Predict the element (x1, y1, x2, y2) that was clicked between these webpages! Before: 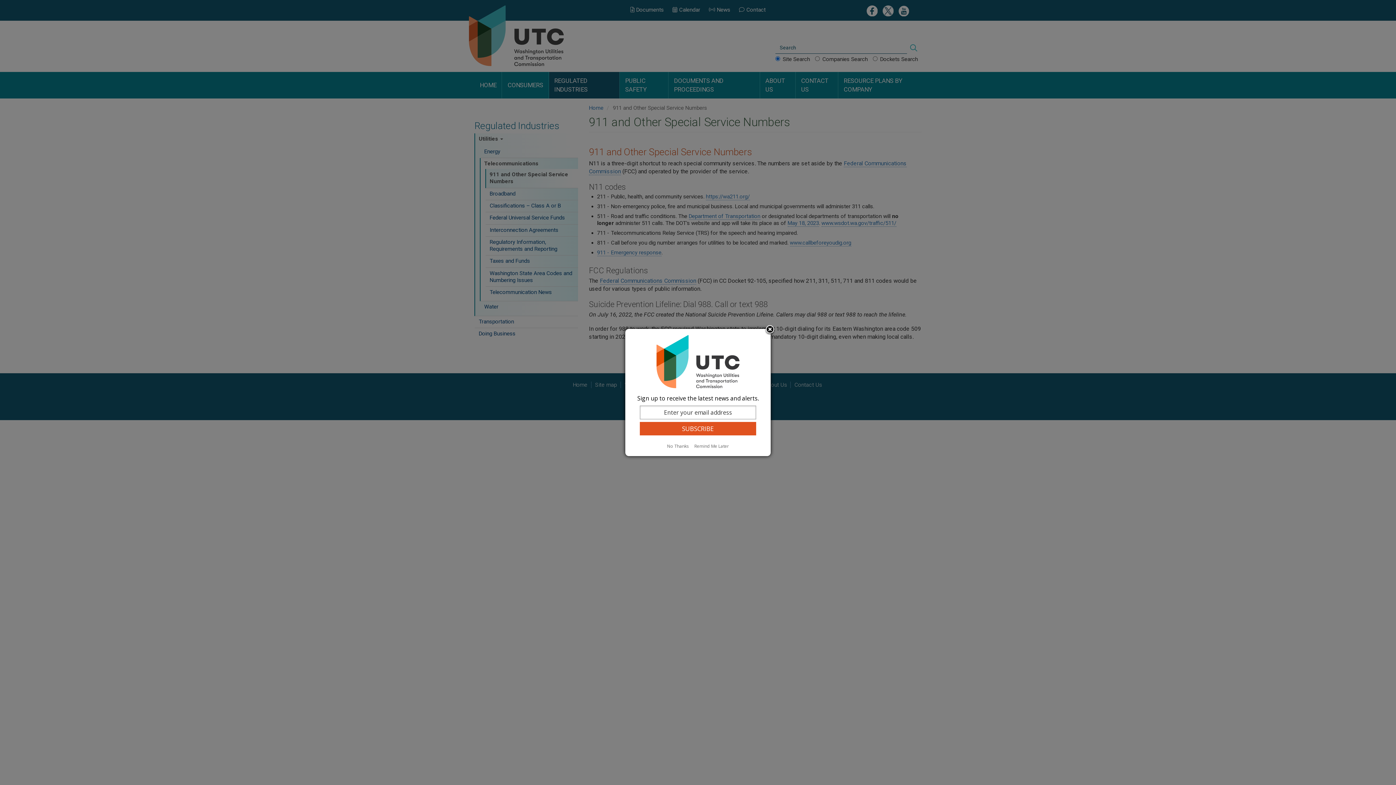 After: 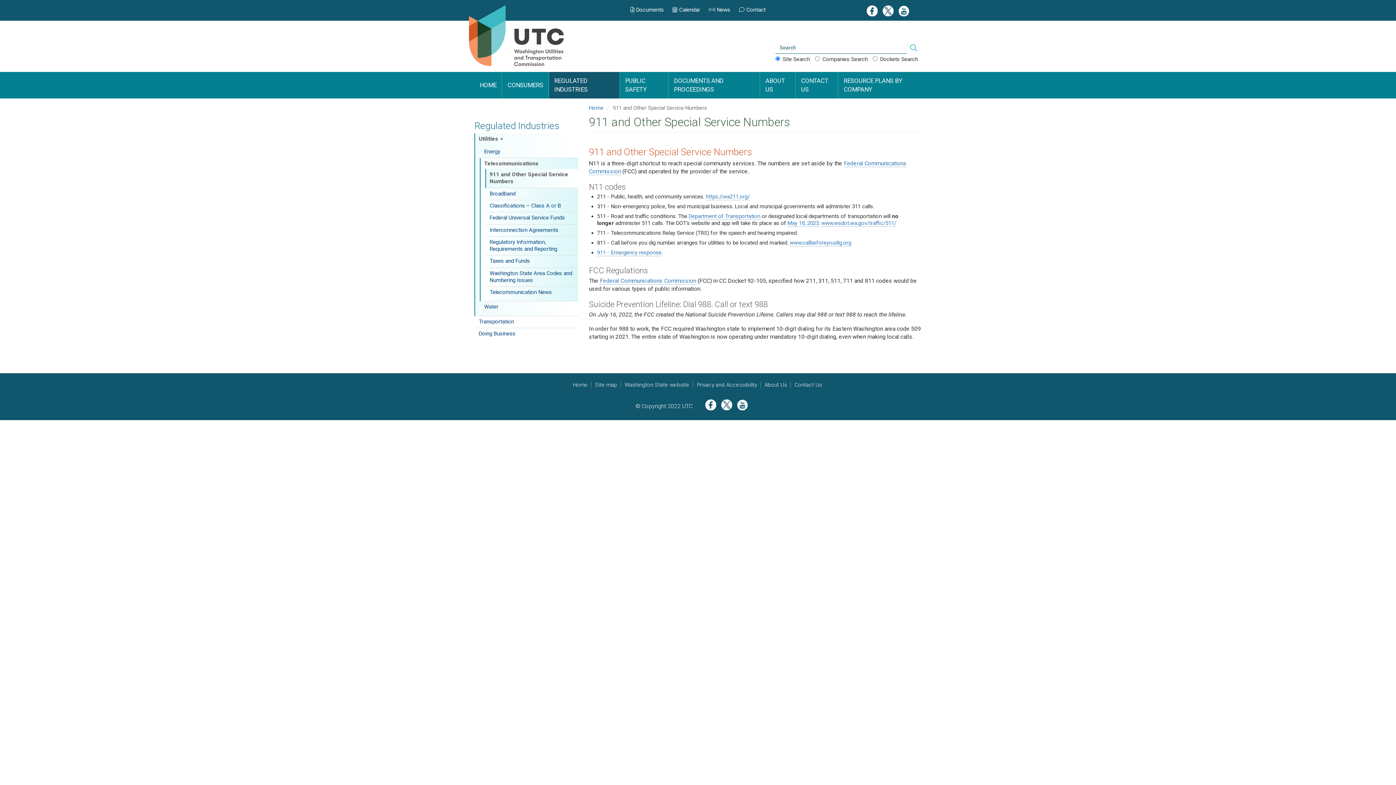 Action: label: Close subscription dialog bbox: (764, 324, 775, 335)